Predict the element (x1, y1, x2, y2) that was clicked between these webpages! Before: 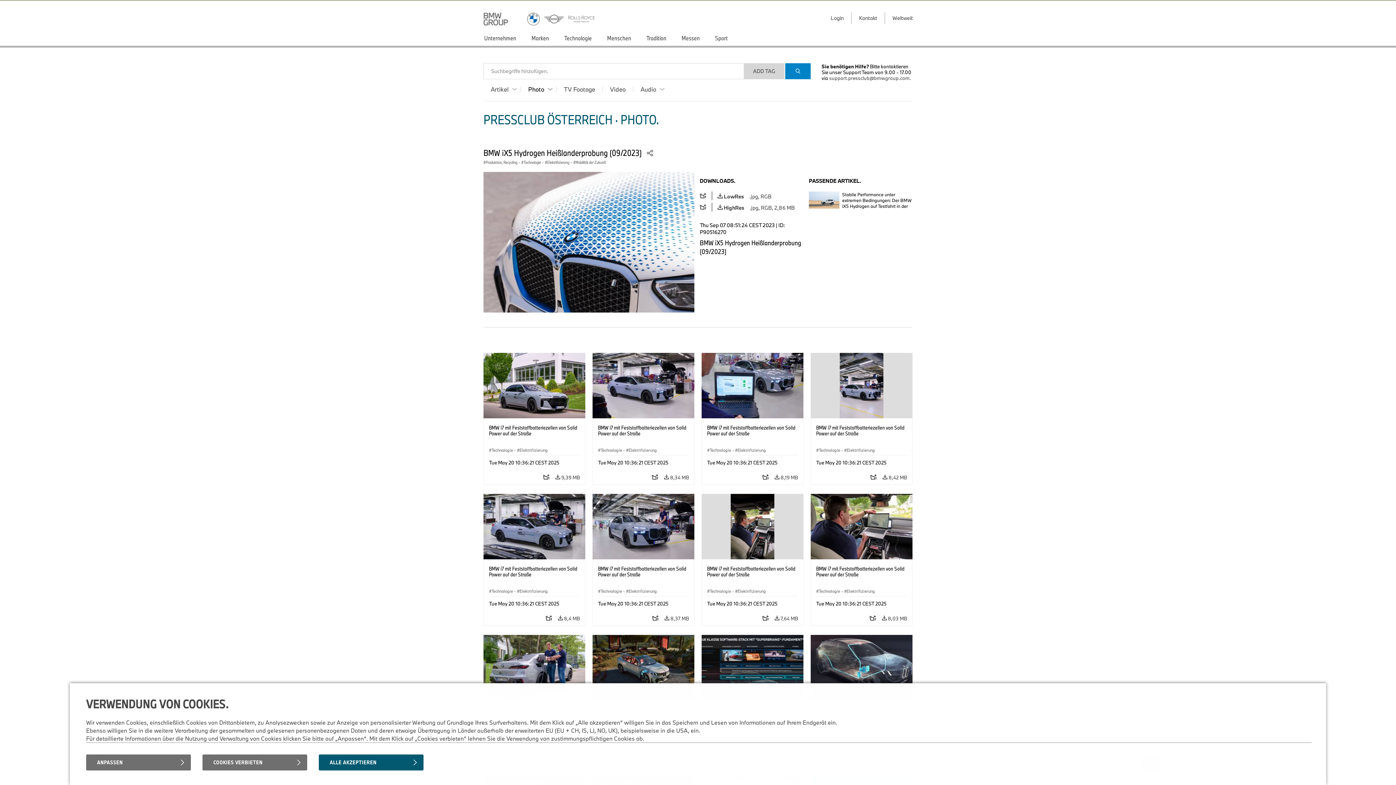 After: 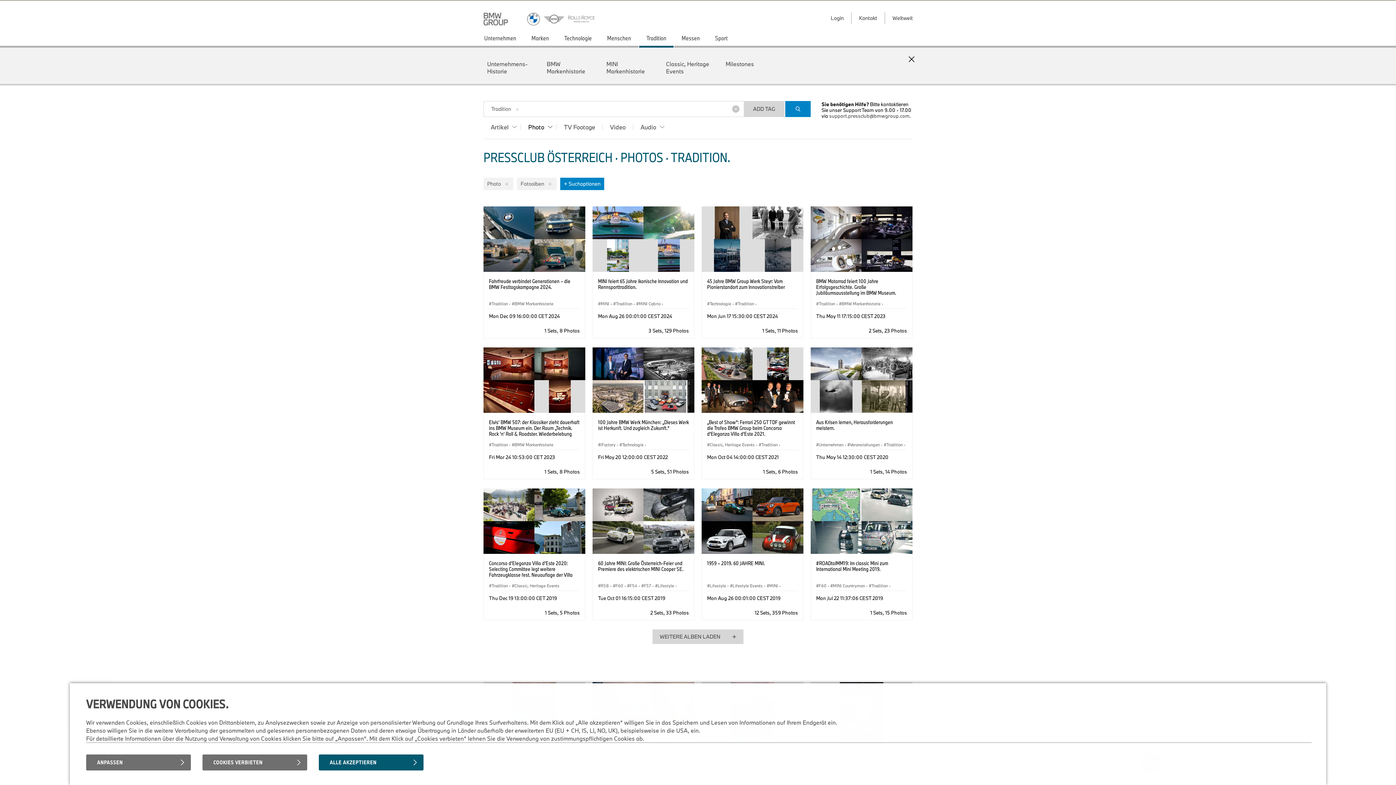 Action: label: Tradition bbox: (638, 30, 674, 47)